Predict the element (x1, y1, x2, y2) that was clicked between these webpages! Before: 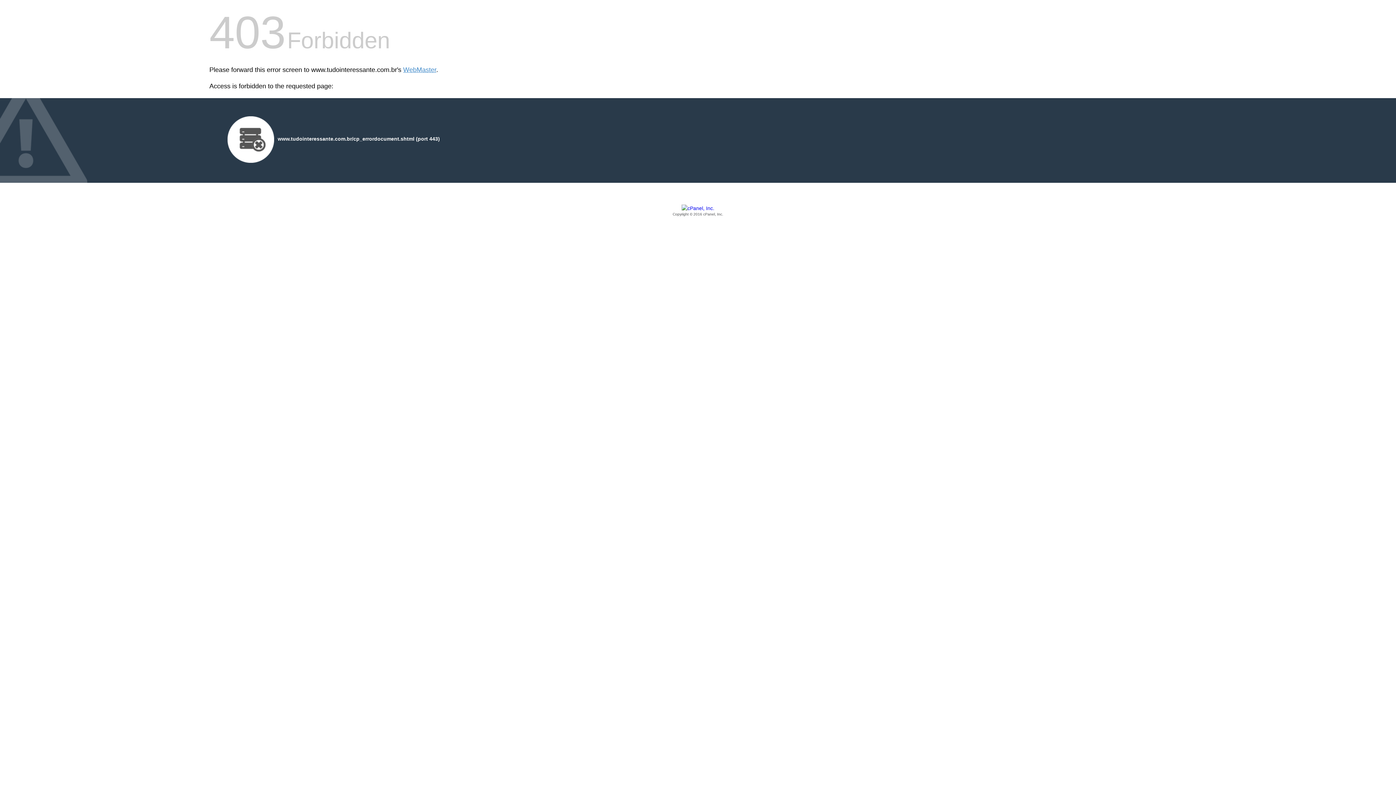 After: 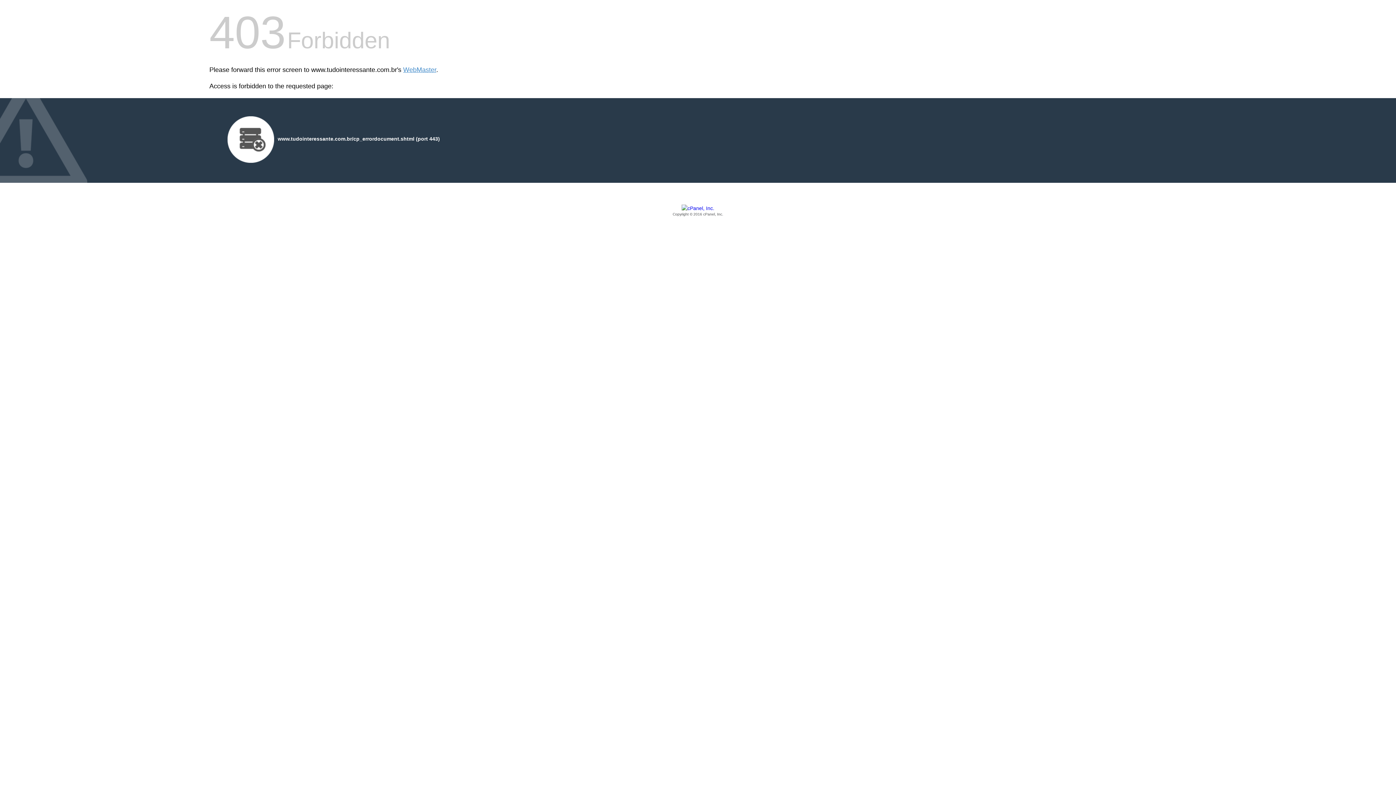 Action: label: Copyright © 2016 cPanel, Inc. bbox: (209, 205, 1186, 217)